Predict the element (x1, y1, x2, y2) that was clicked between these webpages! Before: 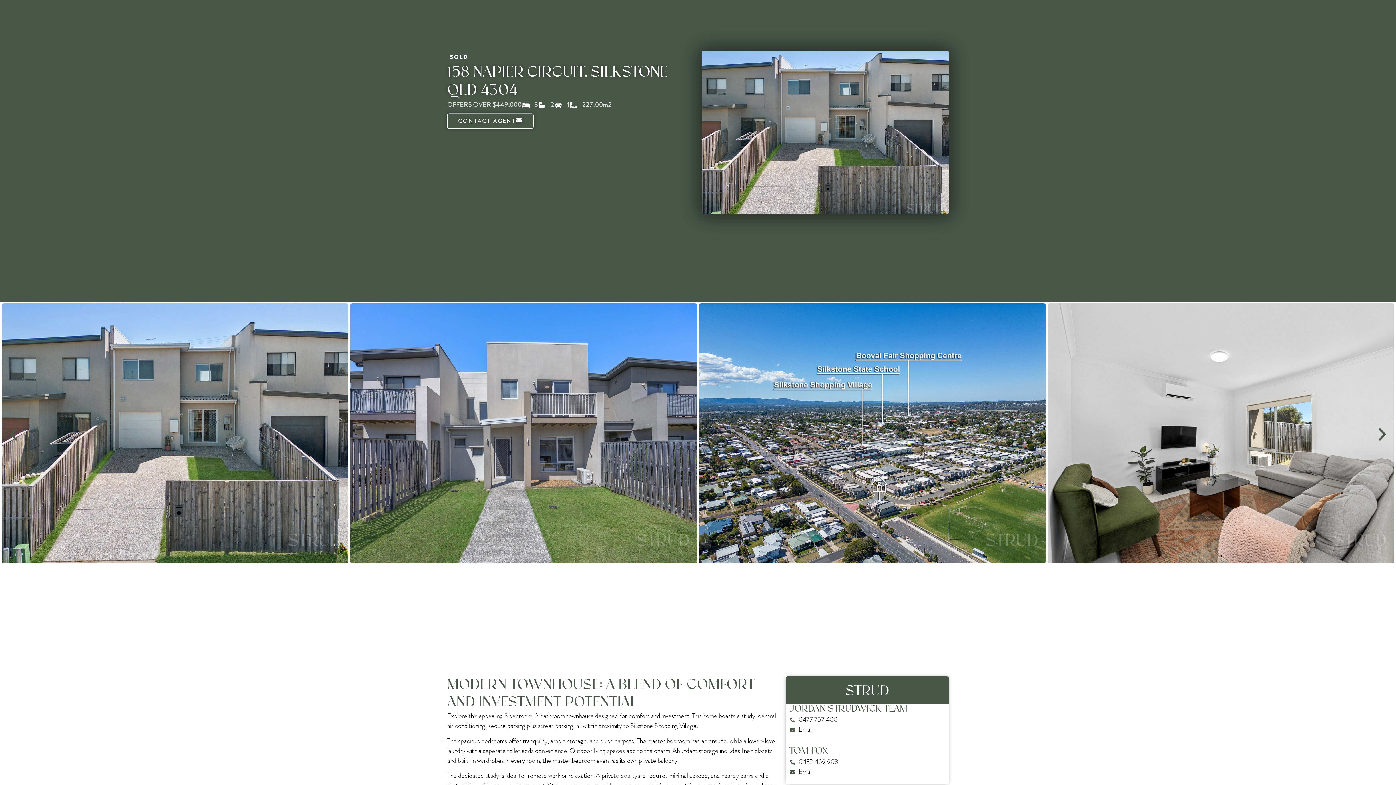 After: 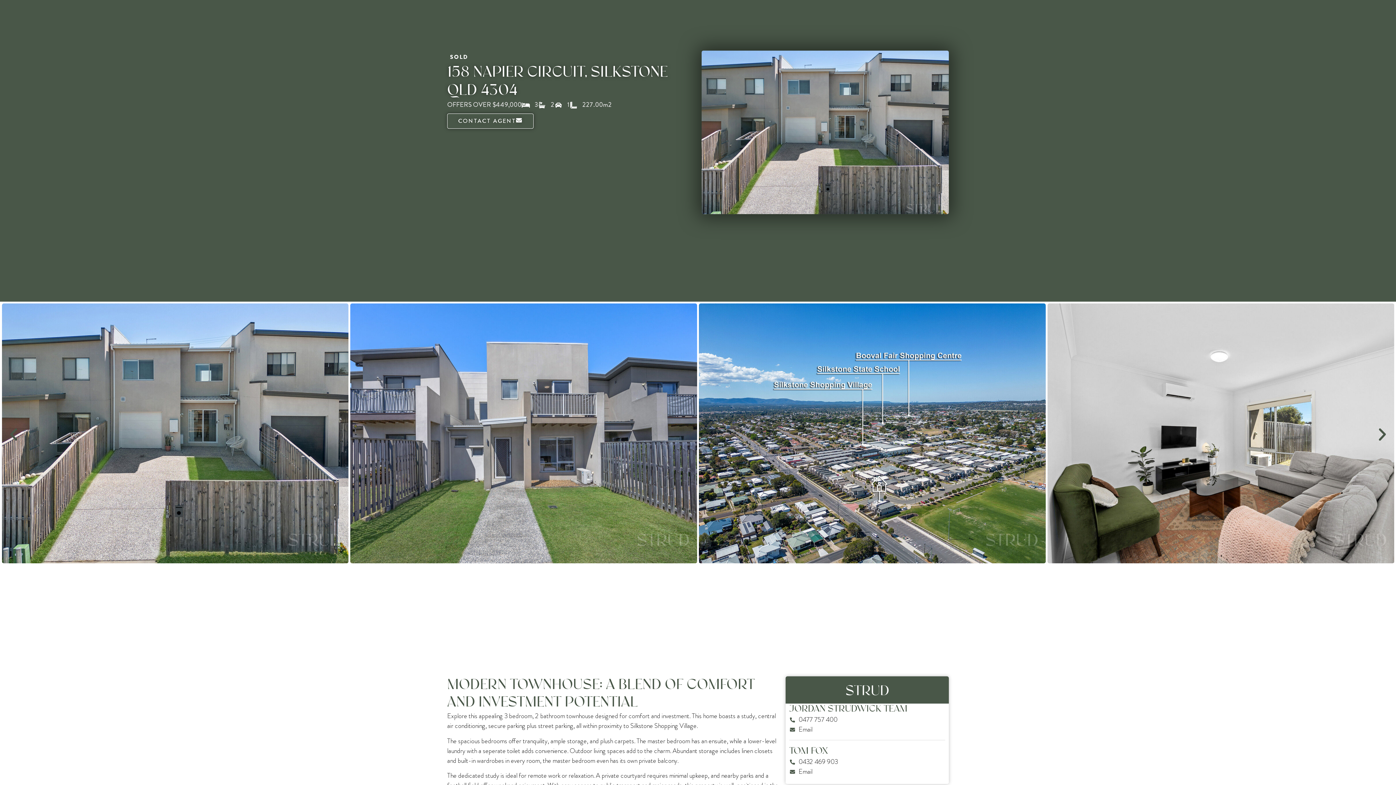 Action: label: 0477 757 400 bbox: (789, 715, 945, 725)